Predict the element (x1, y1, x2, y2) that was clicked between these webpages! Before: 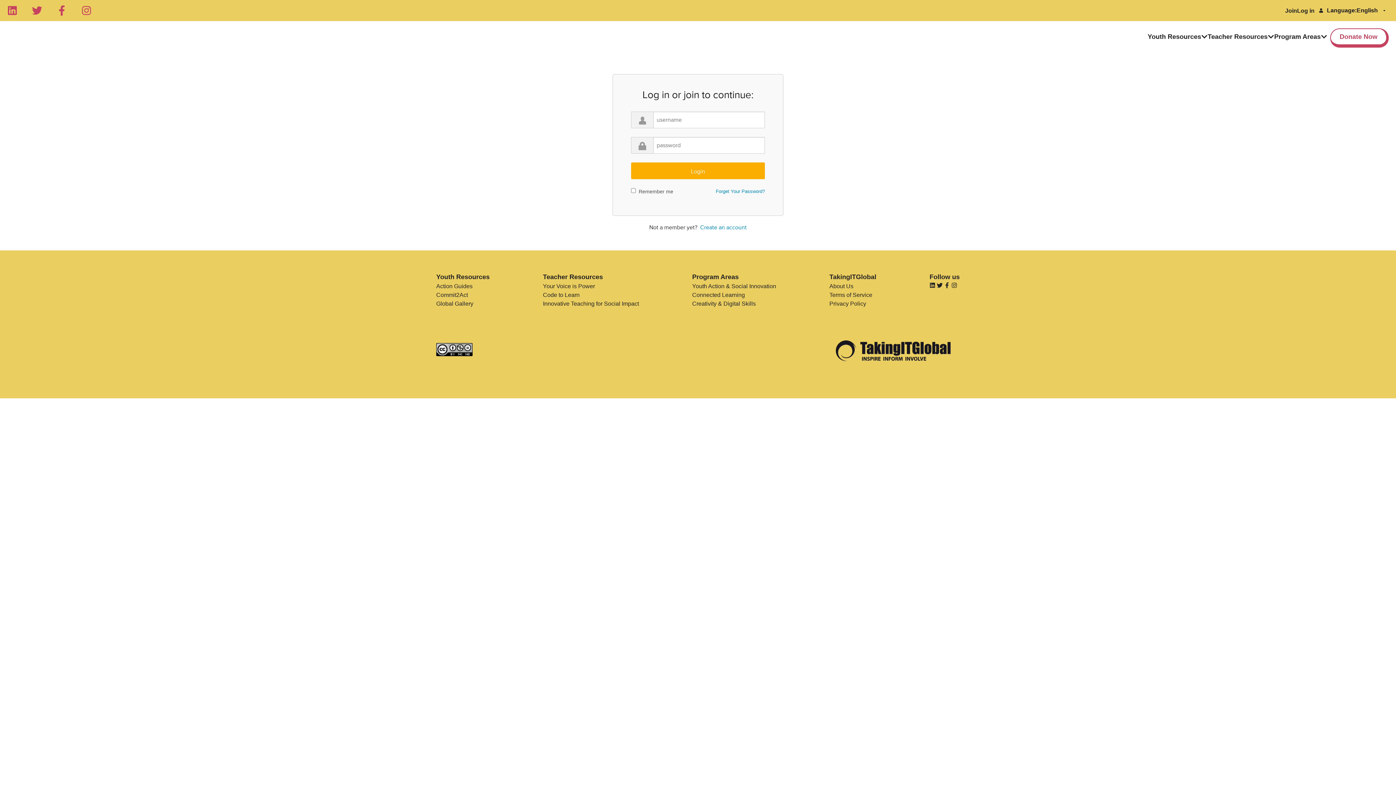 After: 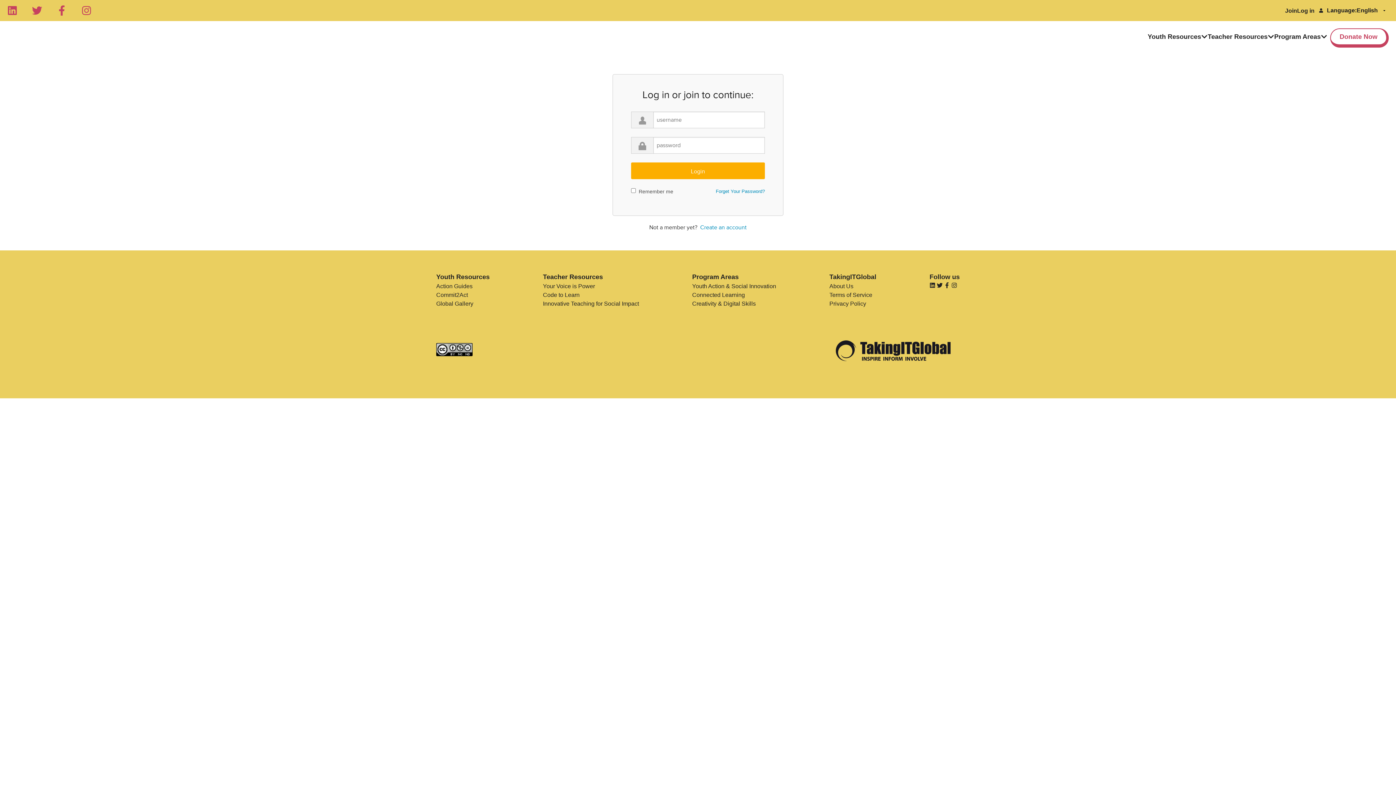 Action: label: Your Voice is Power bbox: (543, 282, 639, 290)